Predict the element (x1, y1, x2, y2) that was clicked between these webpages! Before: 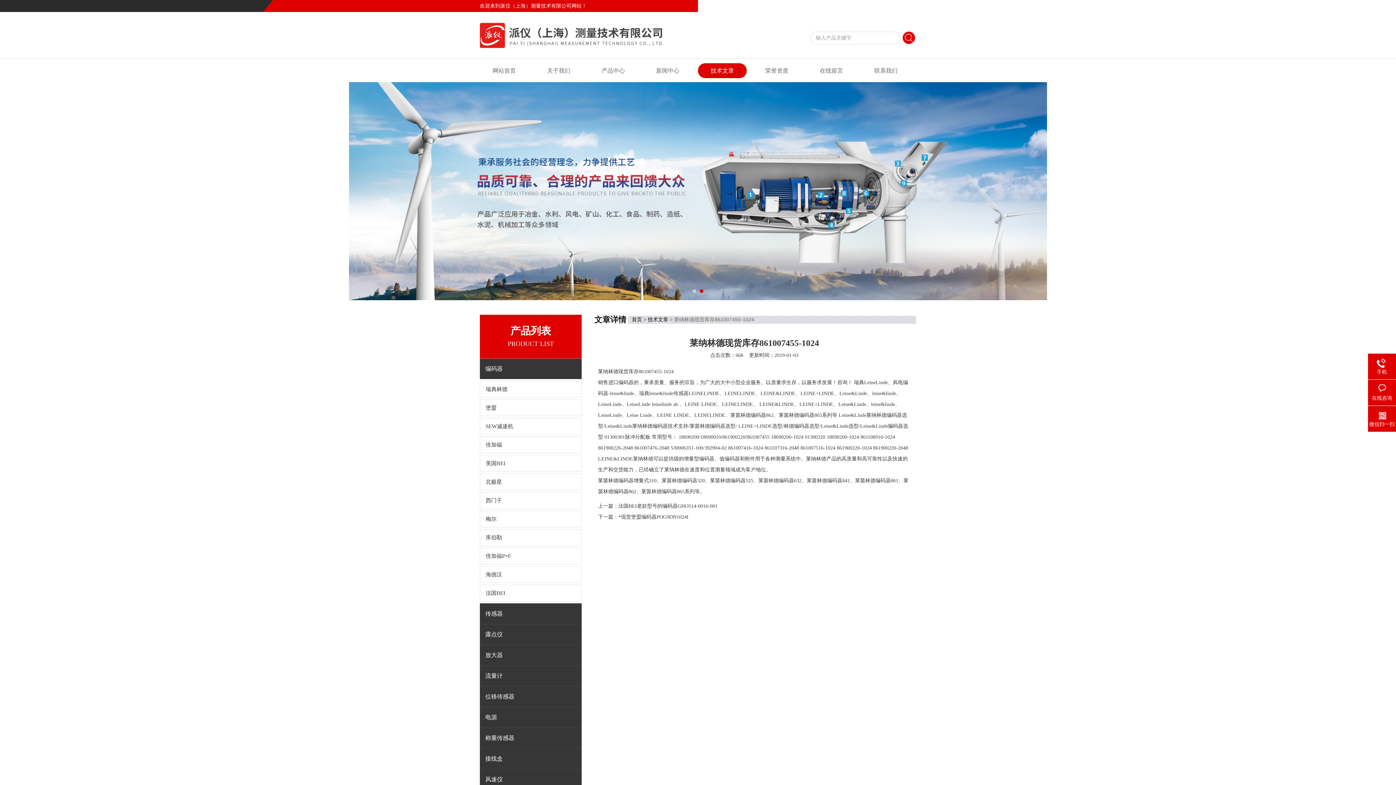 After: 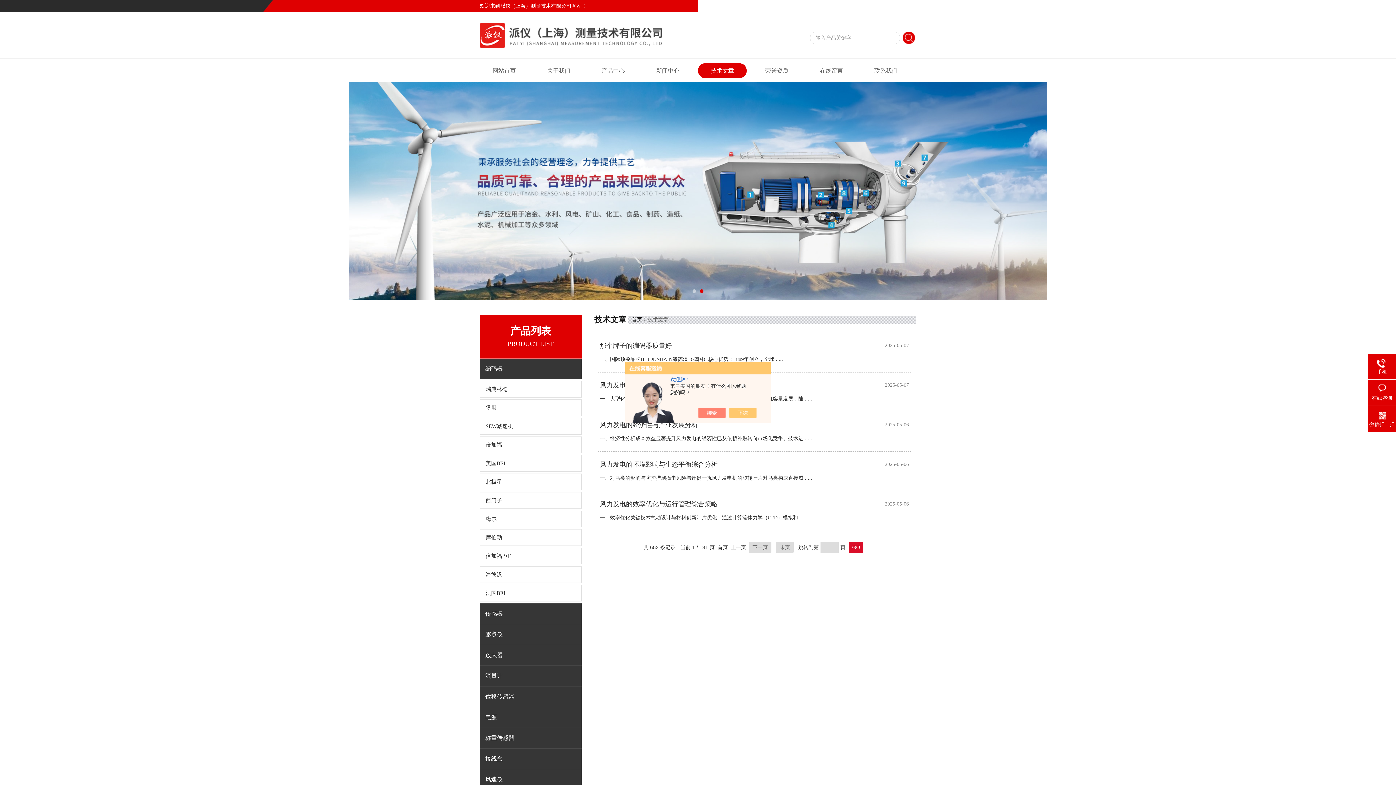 Action: bbox: (698, 63, 746, 78) label: 技术文章